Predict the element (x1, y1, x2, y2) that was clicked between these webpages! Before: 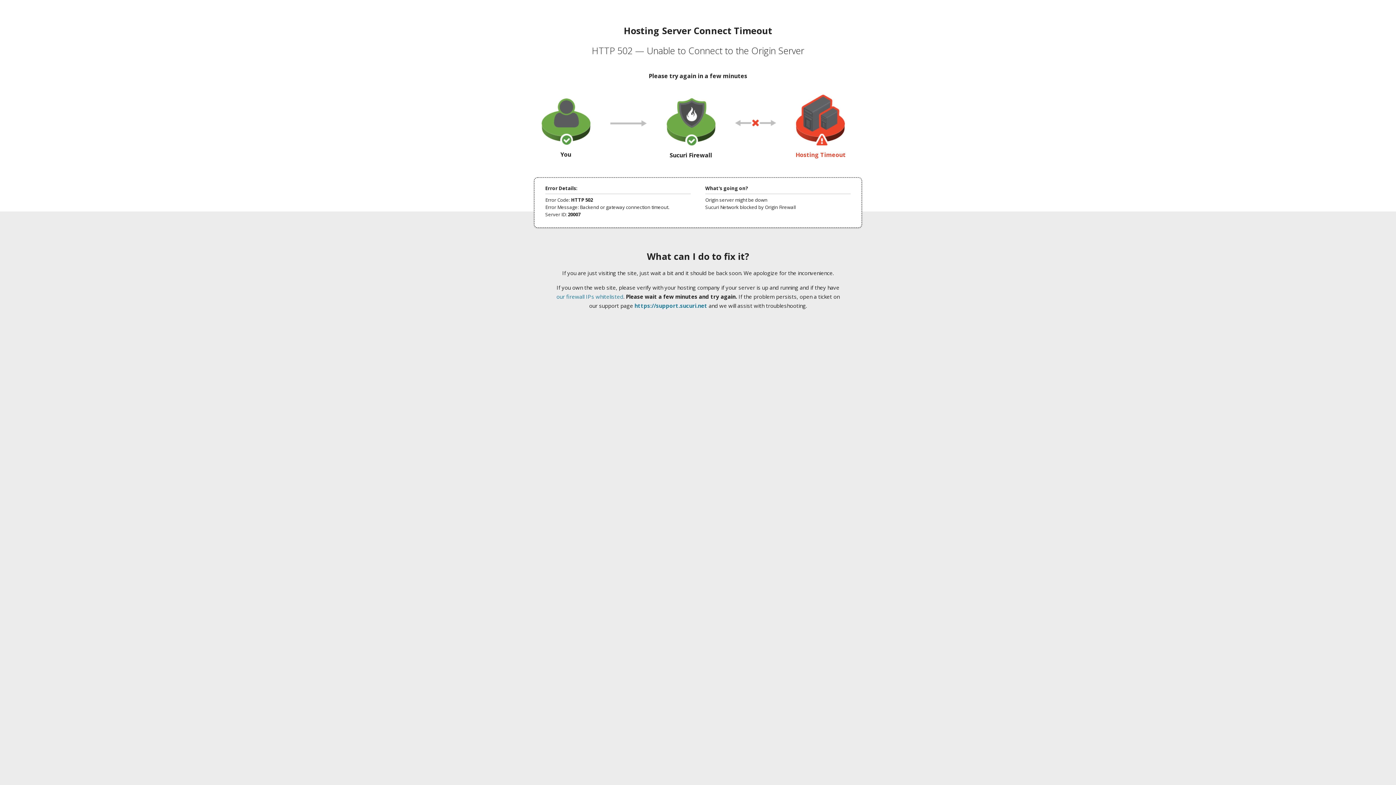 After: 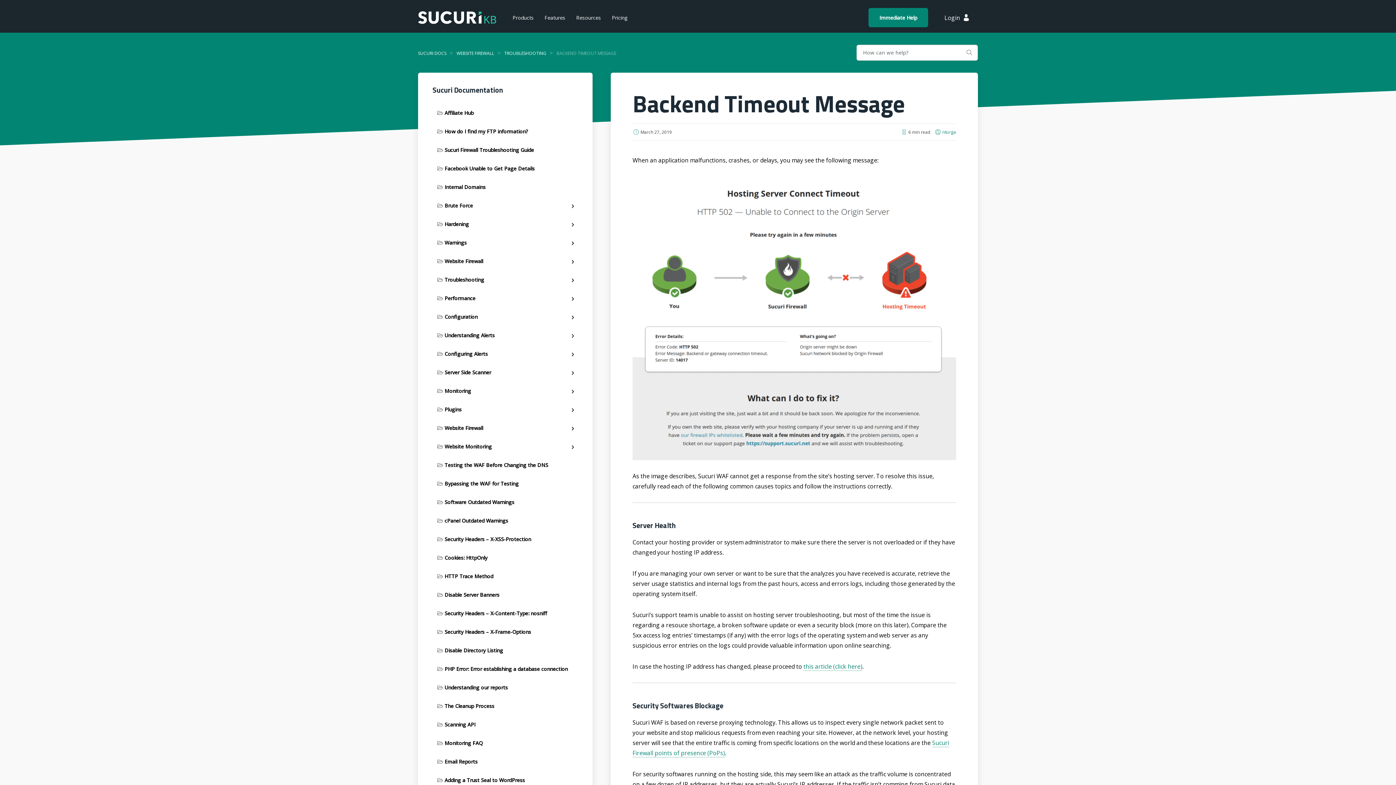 Action: bbox: (556, 293, 623, 300) label: our firewall IPs whitelisted